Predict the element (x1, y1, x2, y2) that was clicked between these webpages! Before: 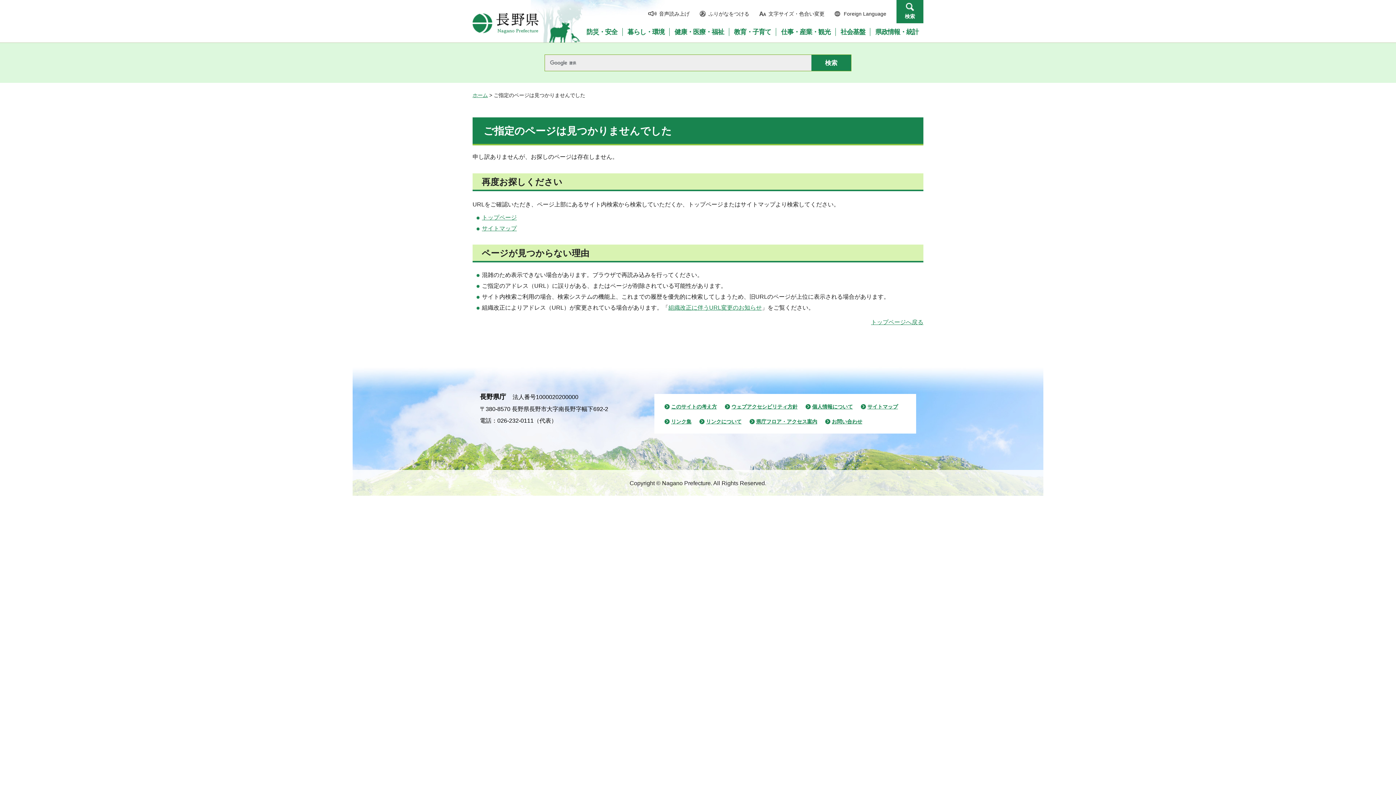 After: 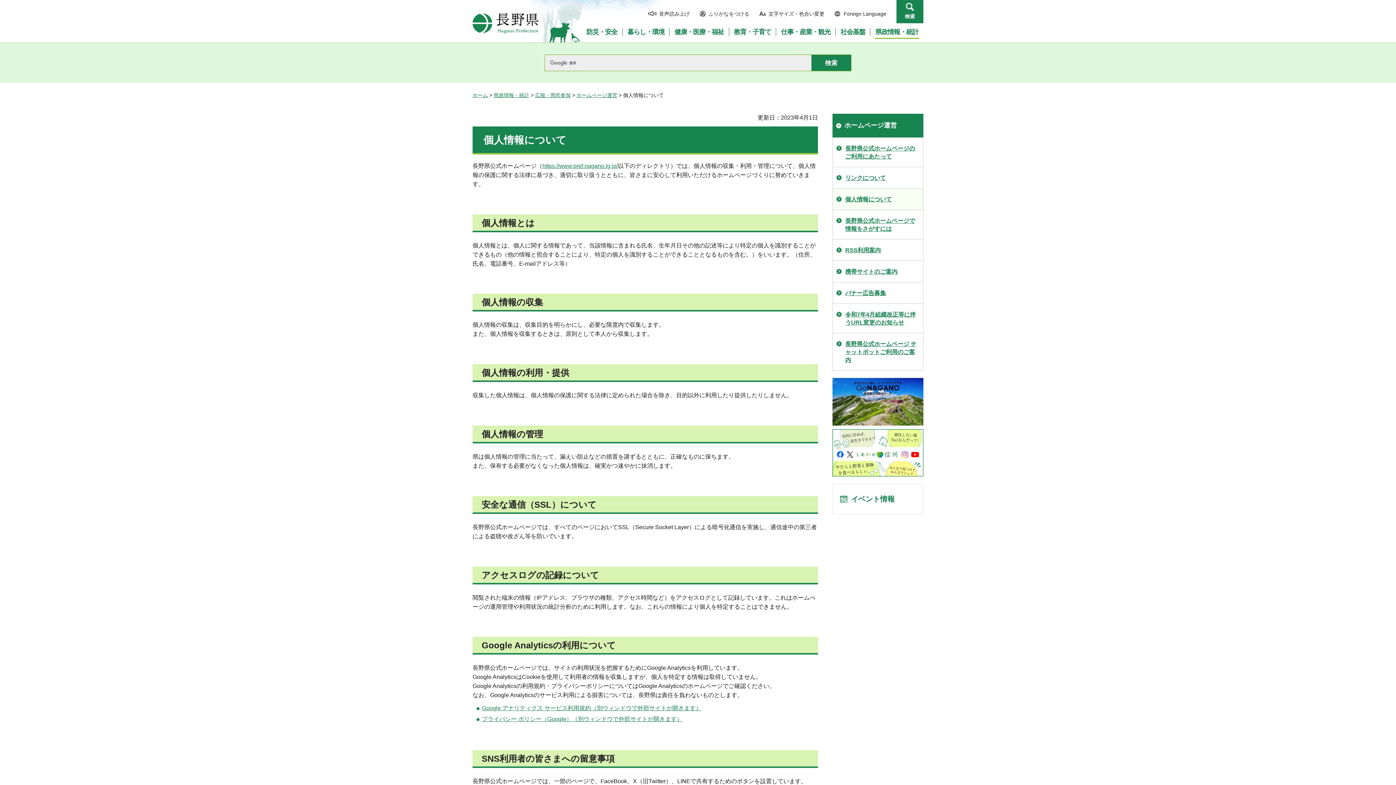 Action: bbox: (805, 402, 853, 410) label: 個人情報について